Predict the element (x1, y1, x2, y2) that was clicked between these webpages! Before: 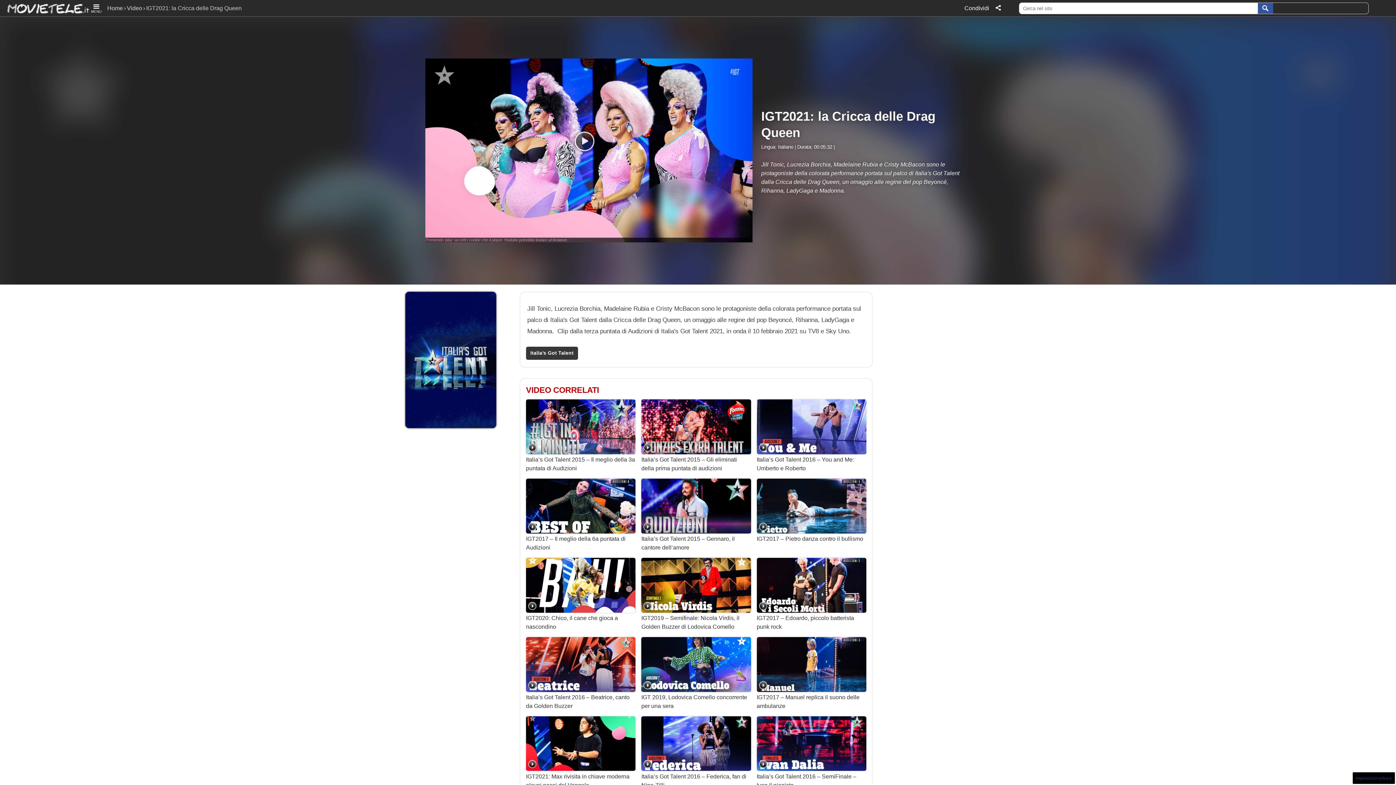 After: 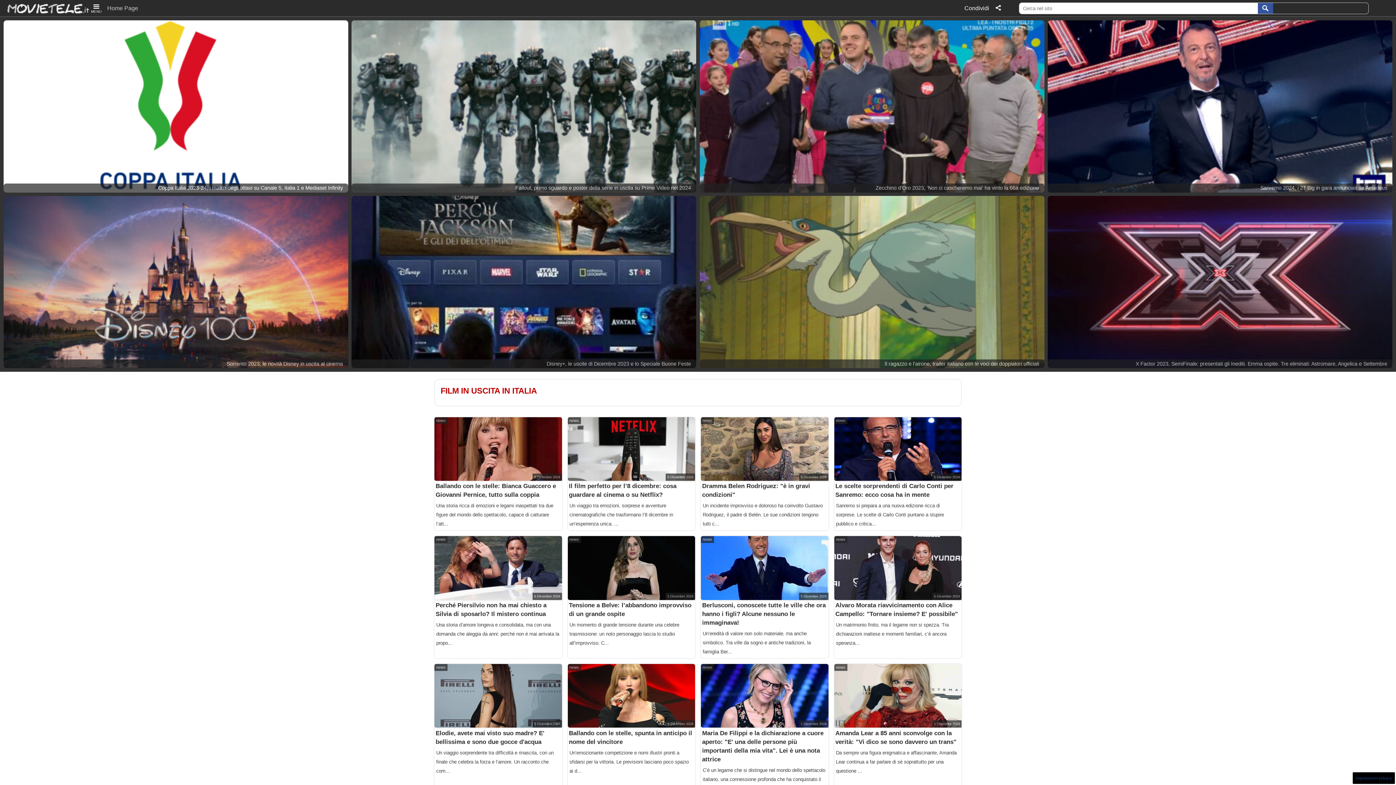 Action: bbox: (107, 3, 126, 12) label: Home